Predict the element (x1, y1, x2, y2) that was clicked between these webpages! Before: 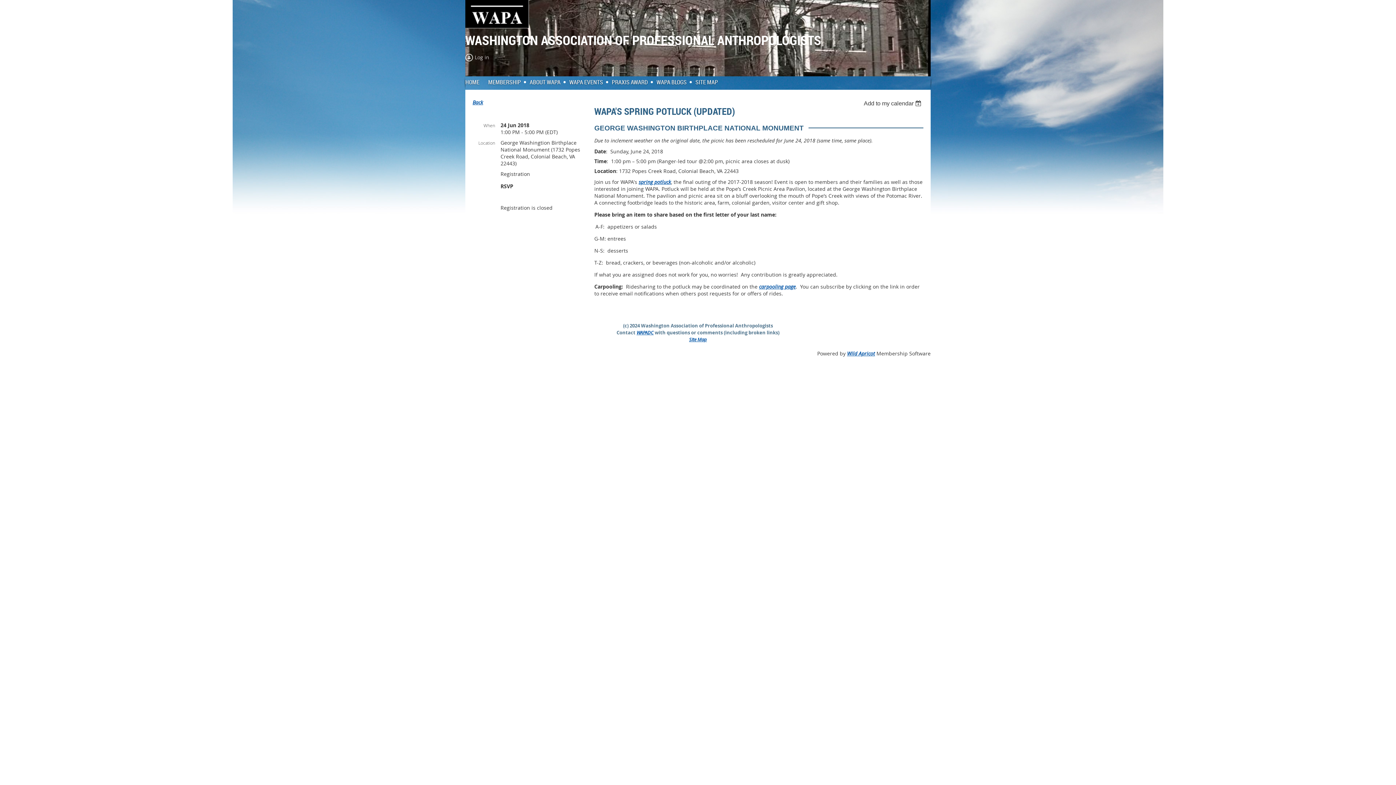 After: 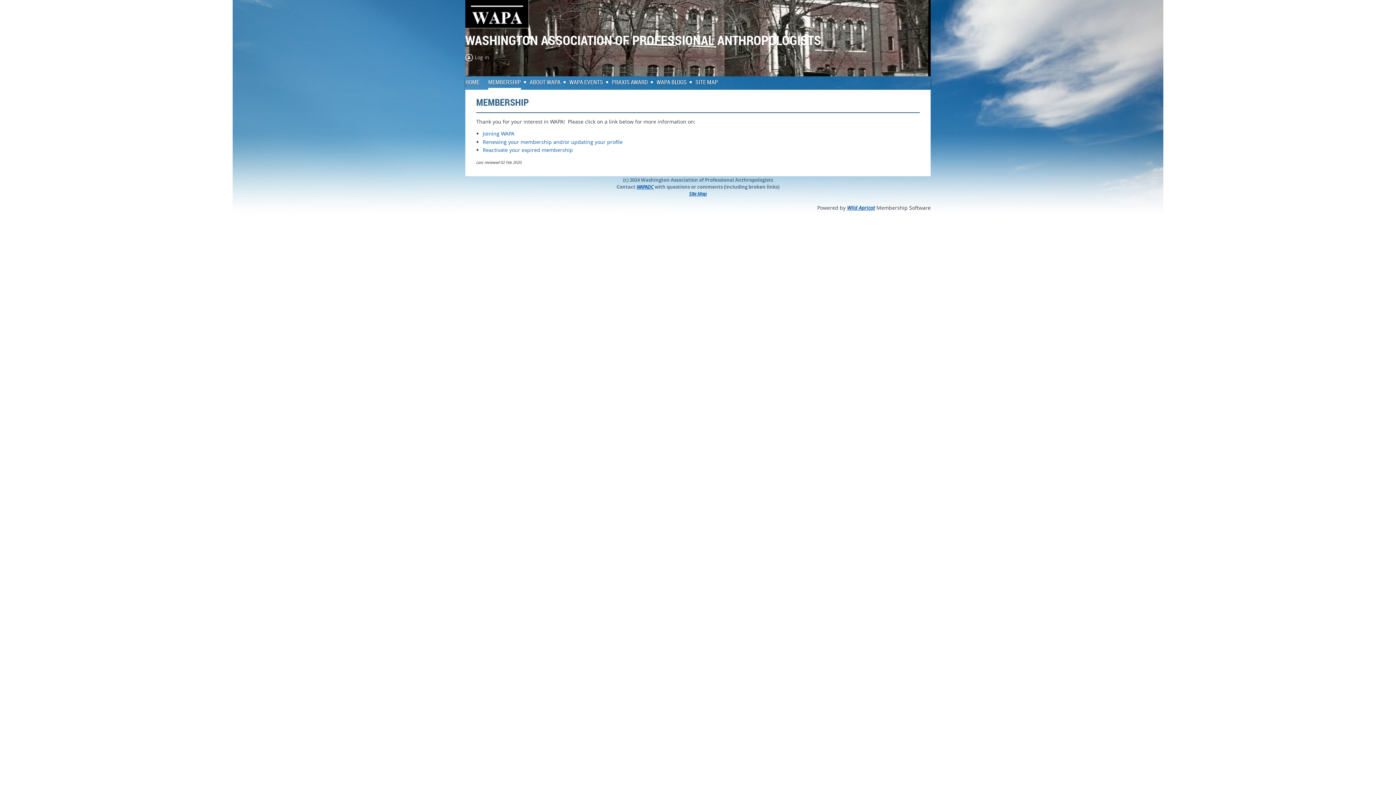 Action: bbox: (488, 76, 529, 88) label: MEMBERSHIP